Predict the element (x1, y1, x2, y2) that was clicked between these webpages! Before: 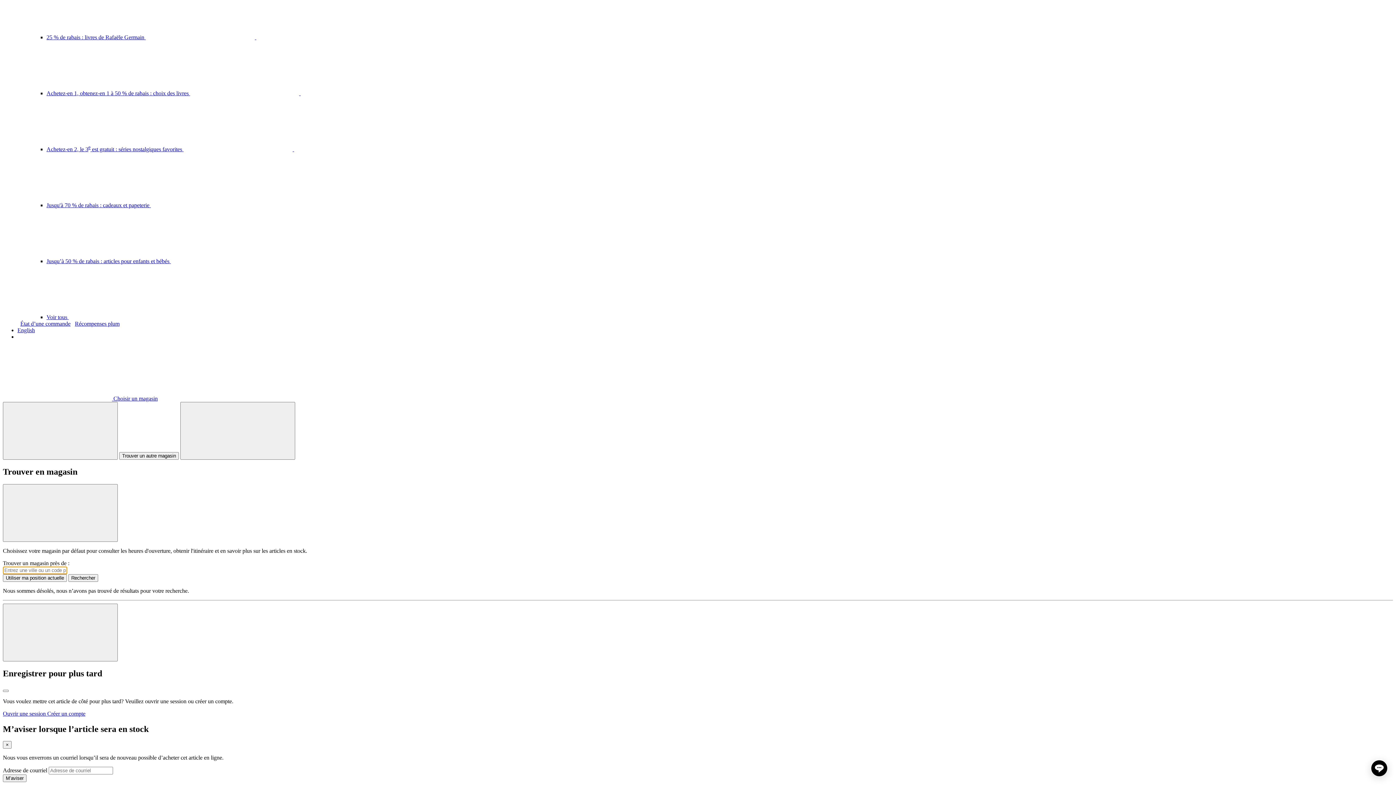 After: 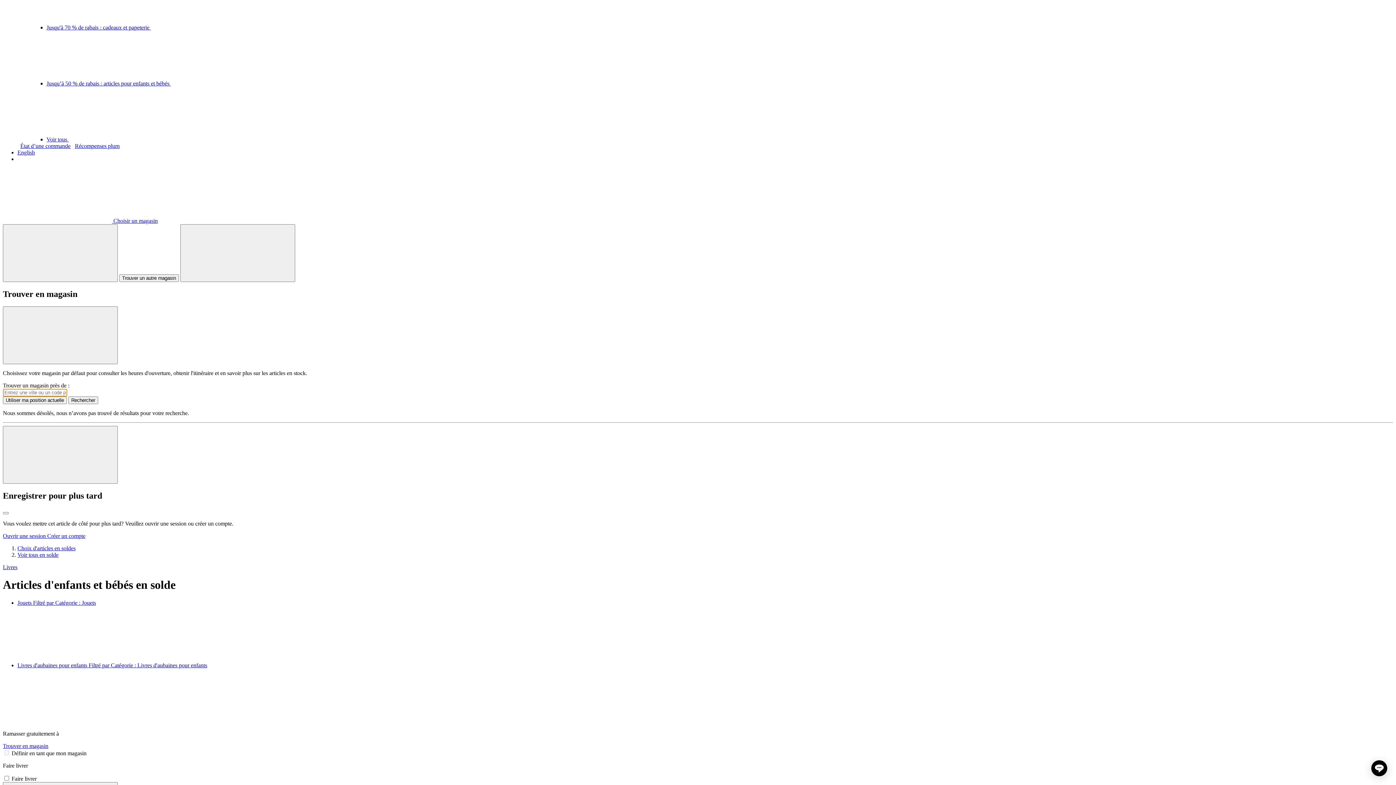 Action: label: Jusqu’à 50 % de rabais : articles pour enfants et bébés  bbox: (46, 258, 389, 264)